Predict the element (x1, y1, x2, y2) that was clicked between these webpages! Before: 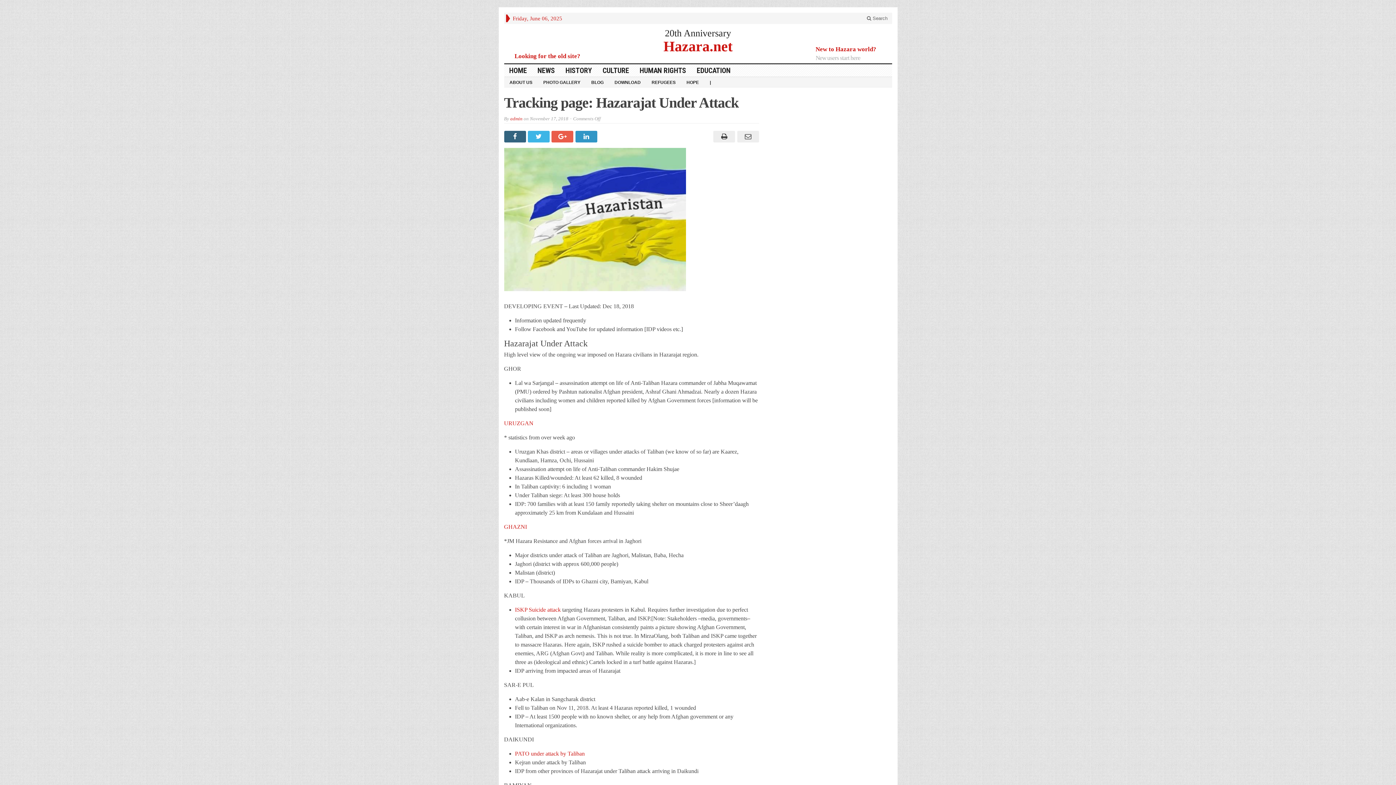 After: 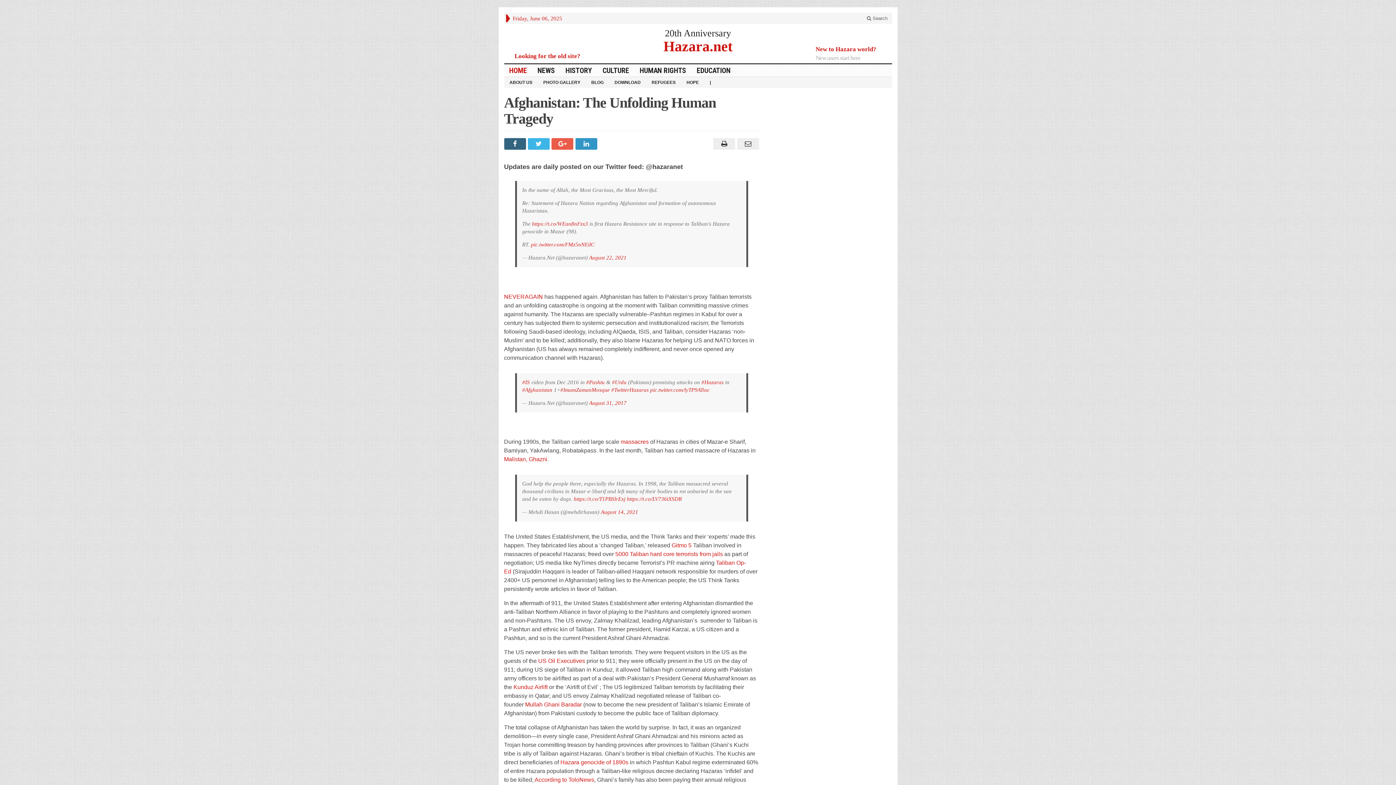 Action: bbox: (632, 37, 763, 53) label: Hazara.net